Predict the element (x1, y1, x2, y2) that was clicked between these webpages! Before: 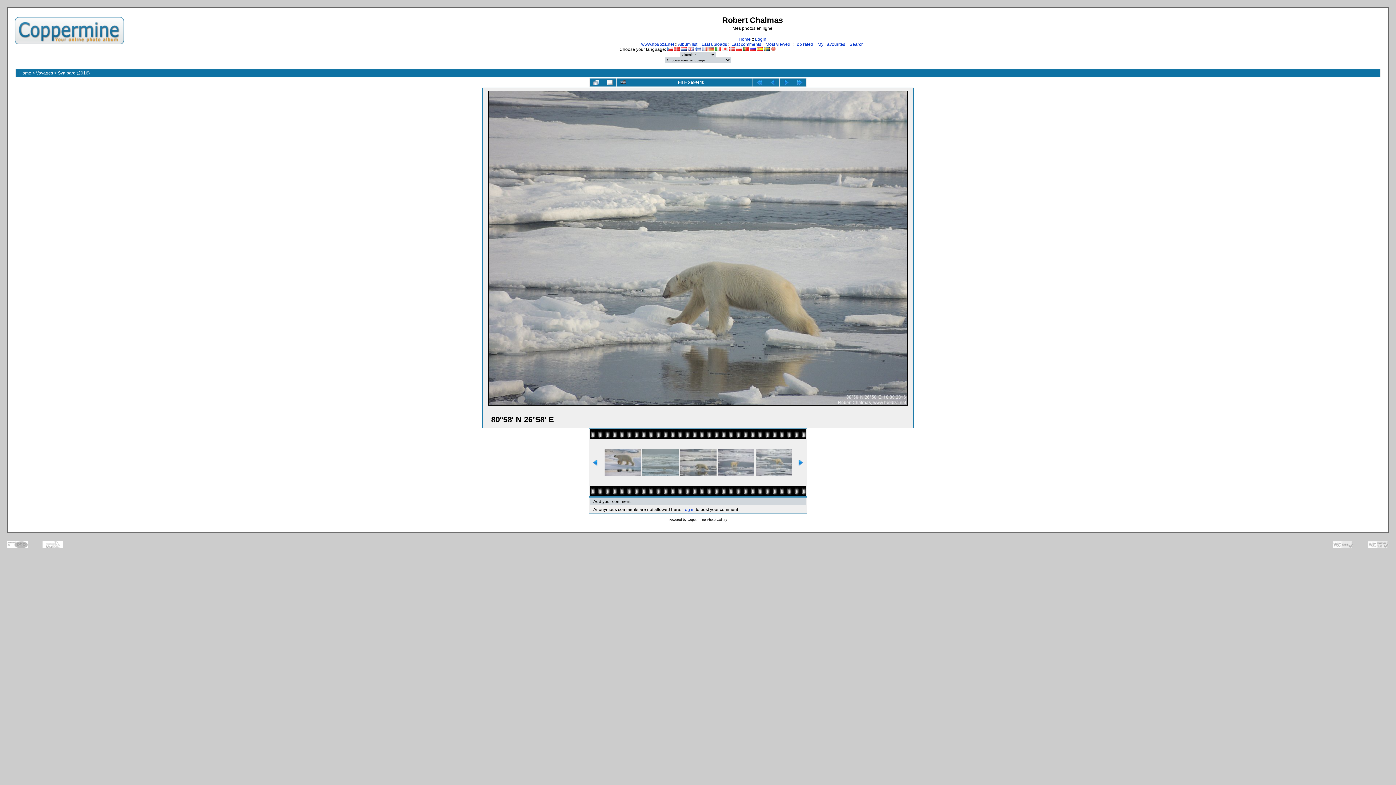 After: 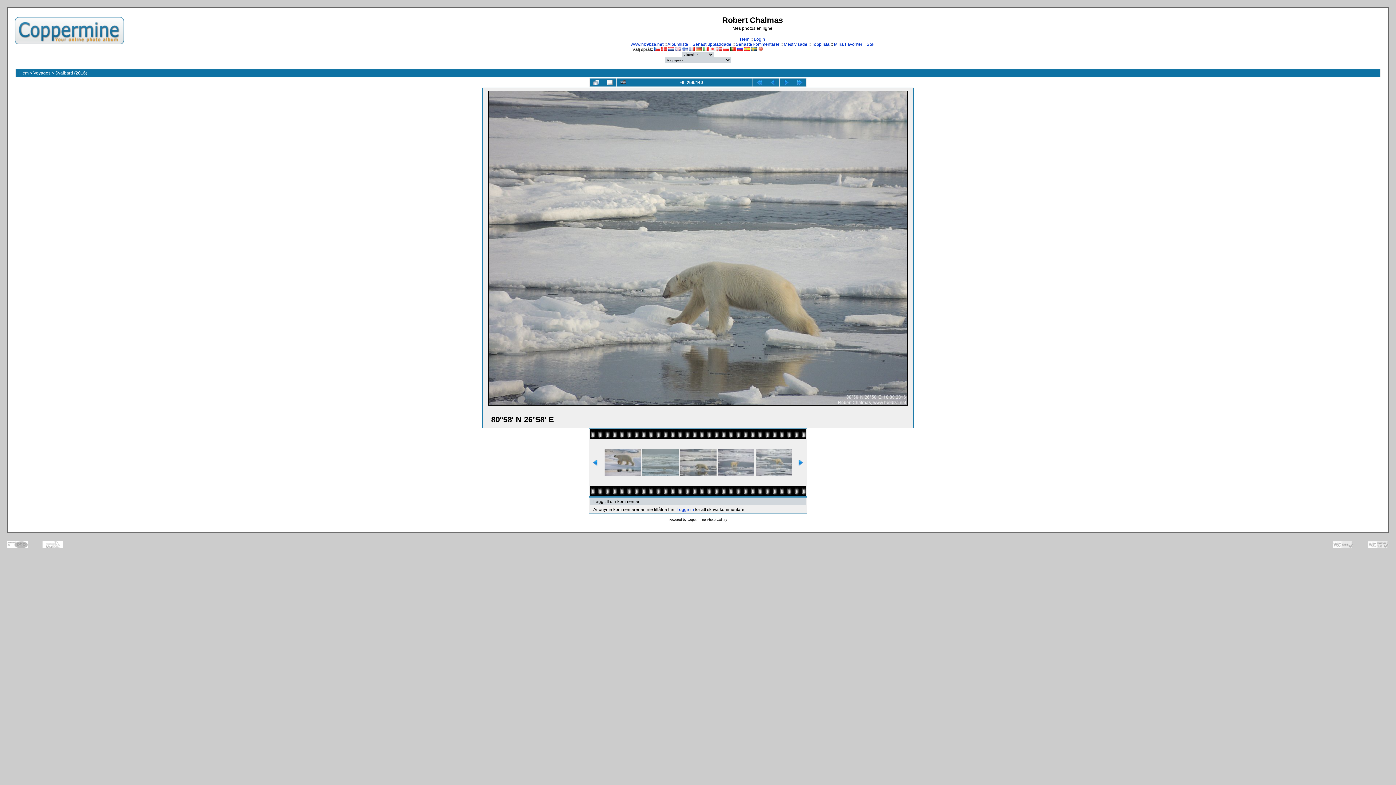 Action: bbox: (764, 46, 769, 52)